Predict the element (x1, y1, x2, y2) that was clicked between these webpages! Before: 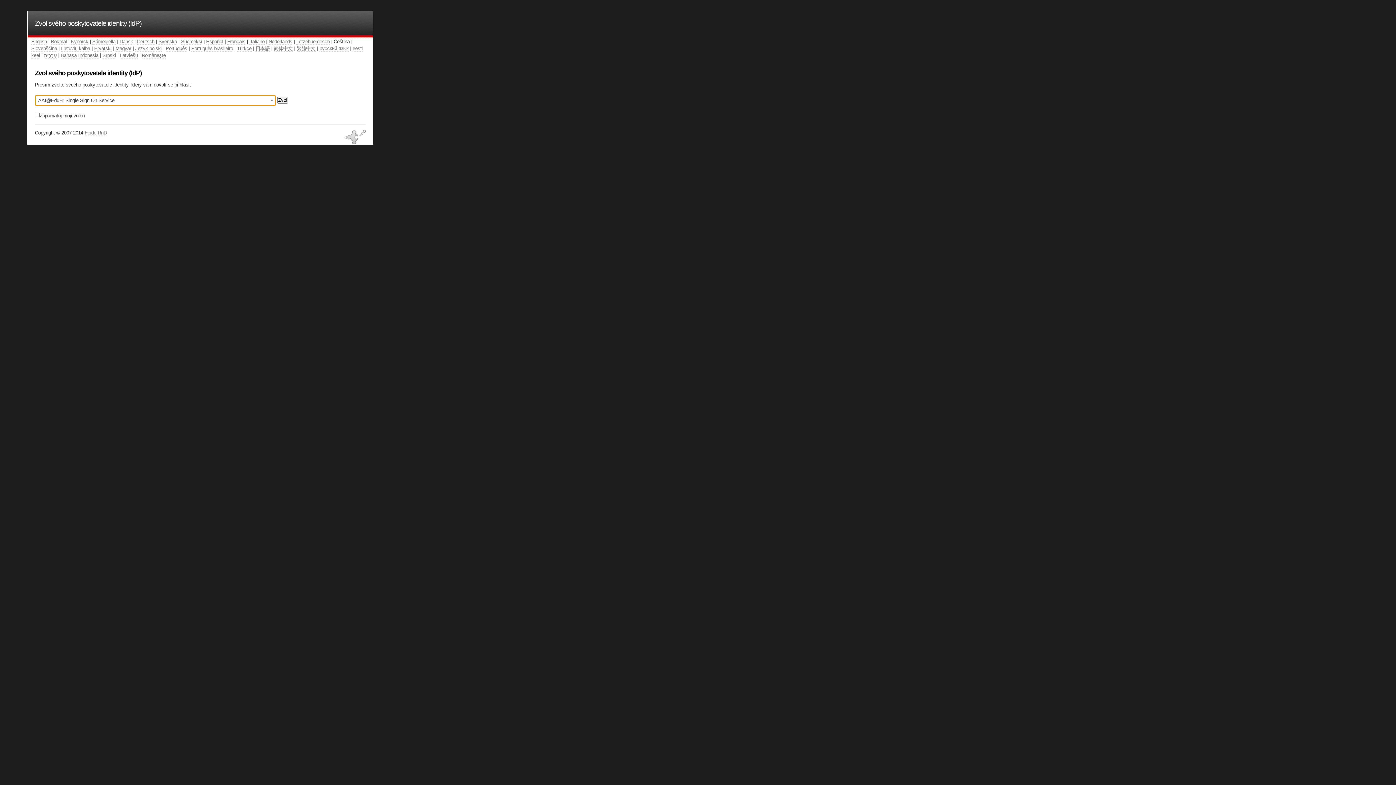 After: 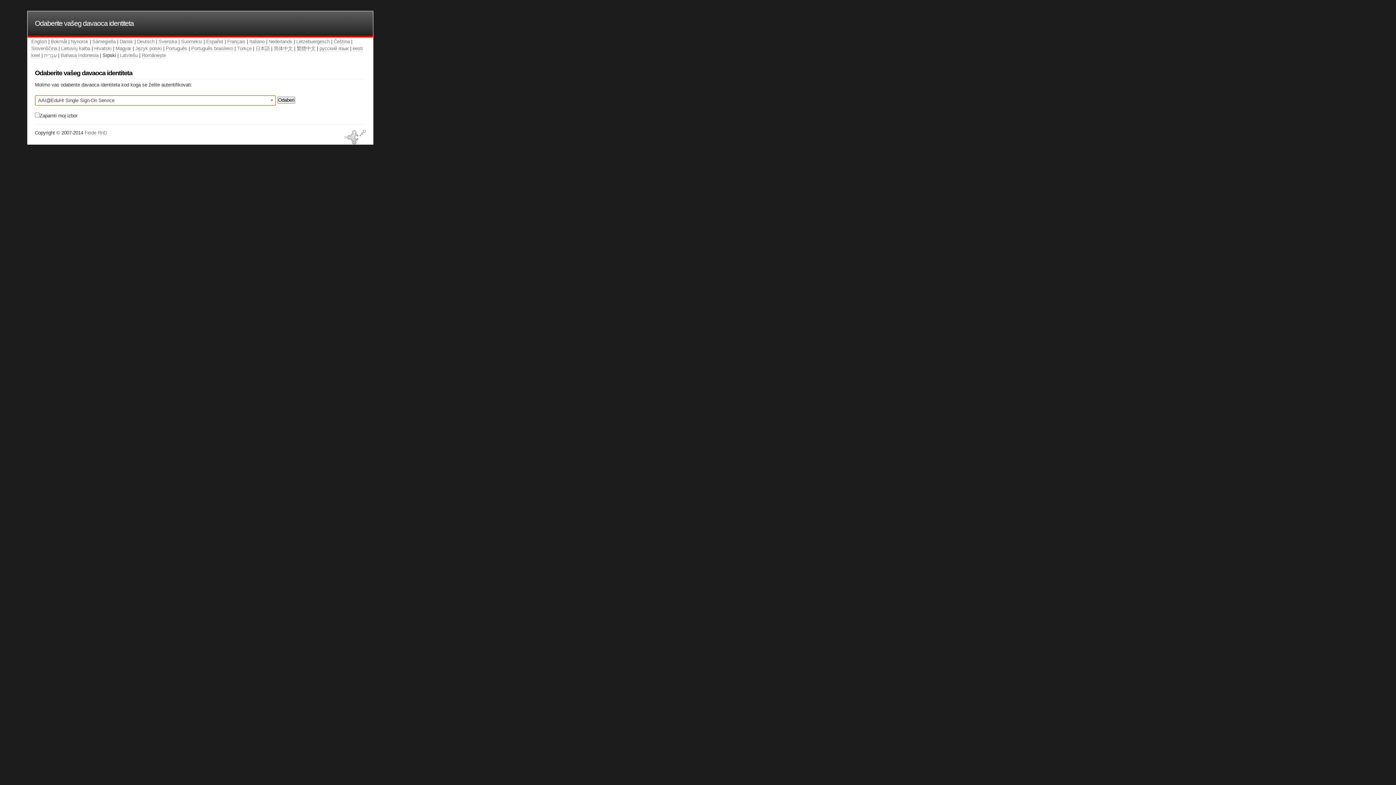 Action: bbox: (102, 52, 116, 58) label: Srpski